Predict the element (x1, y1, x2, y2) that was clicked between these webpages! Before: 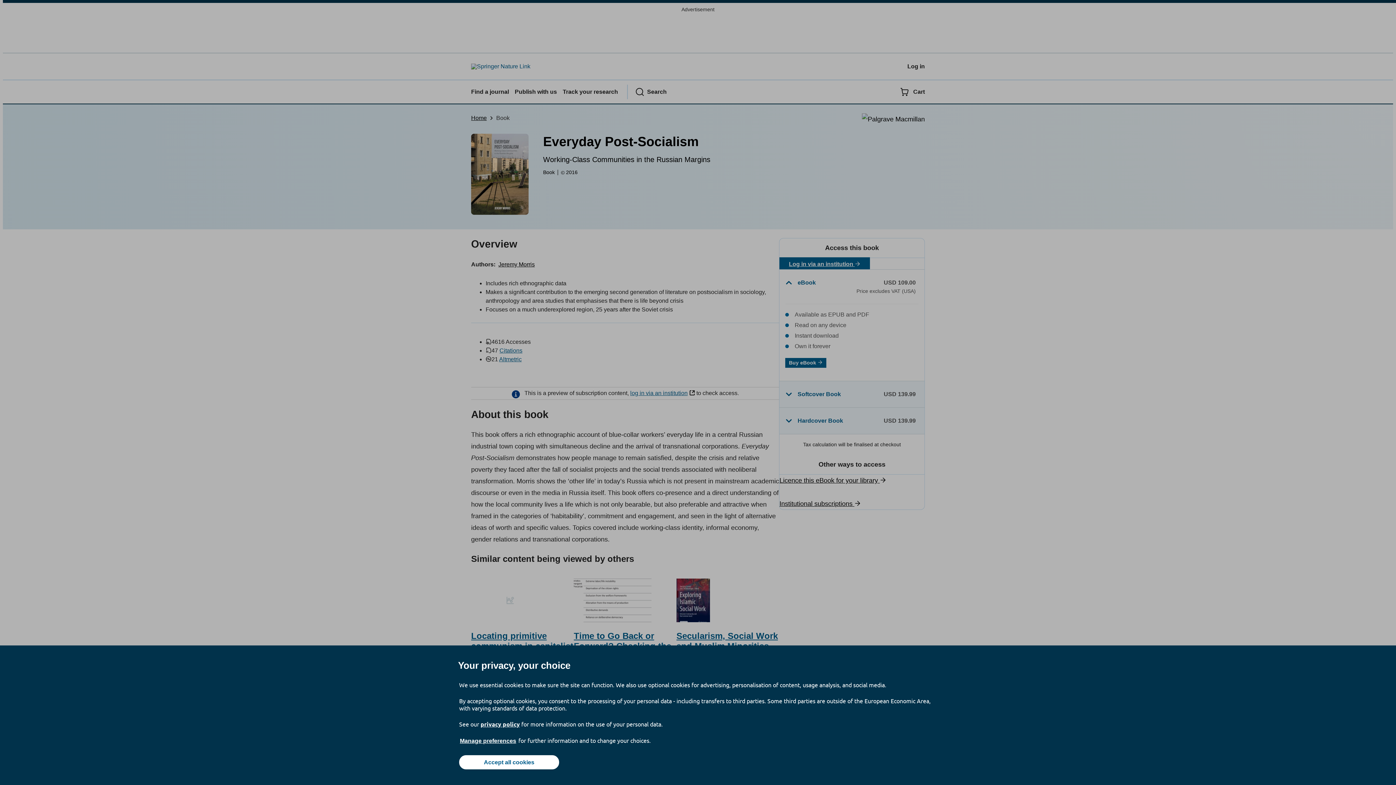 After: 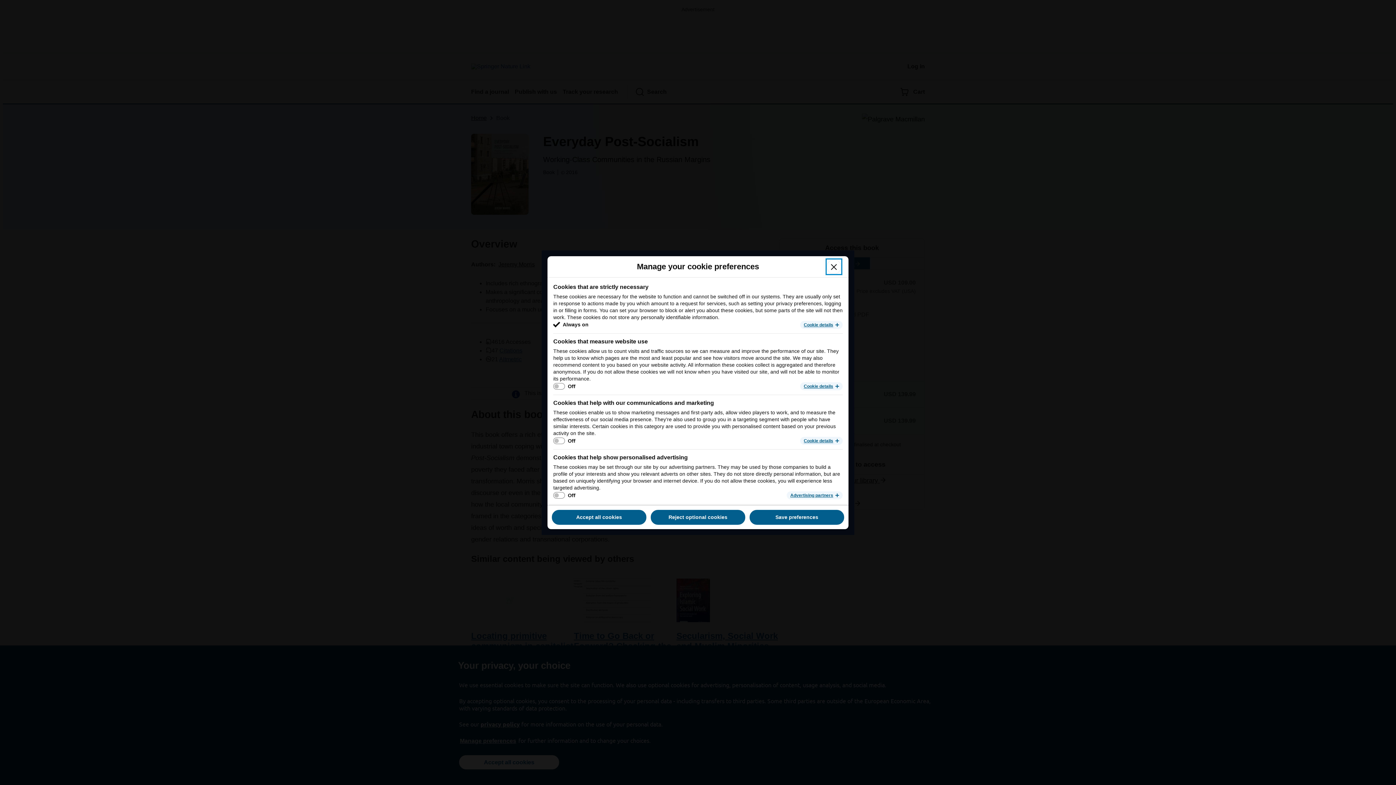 Action: label: Manage preferences bbox: (459, 737, 517, 745)